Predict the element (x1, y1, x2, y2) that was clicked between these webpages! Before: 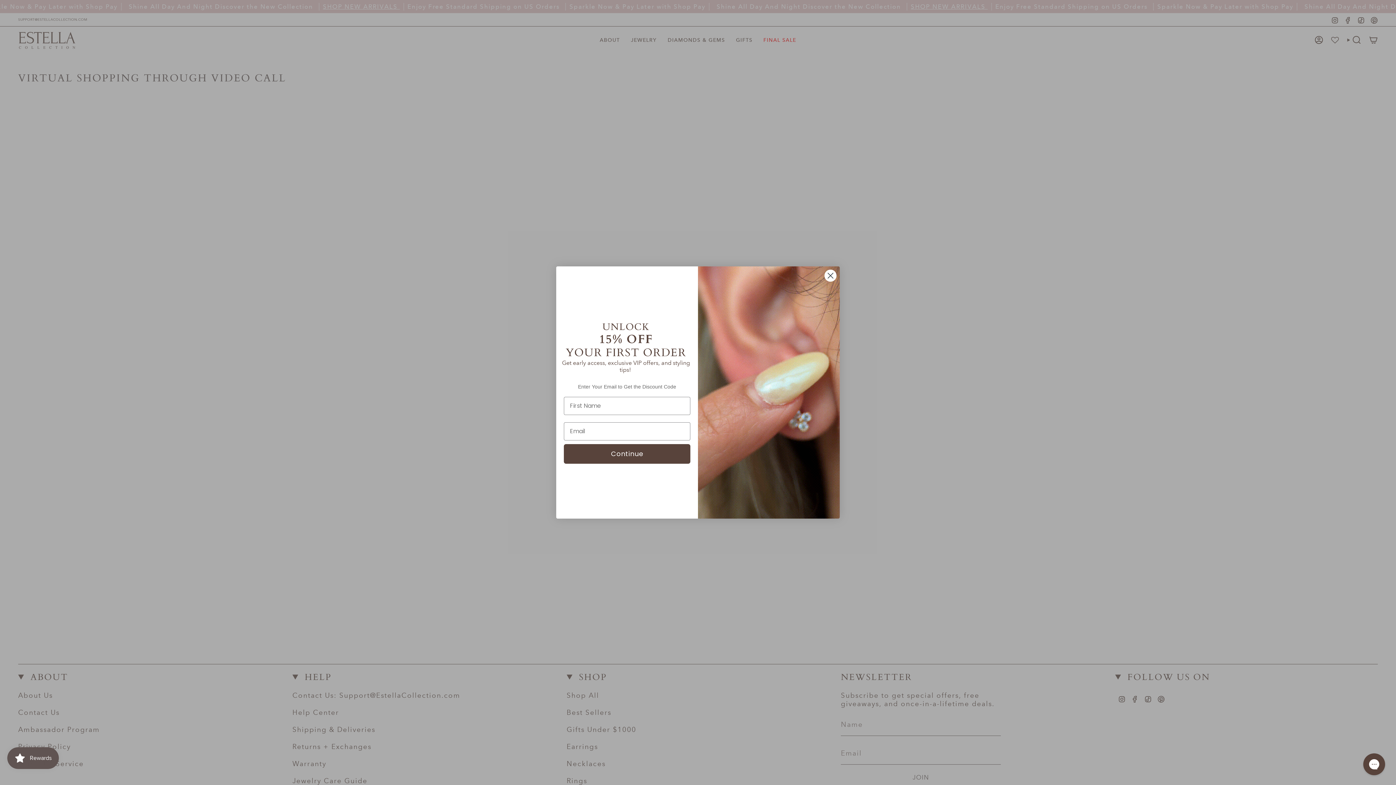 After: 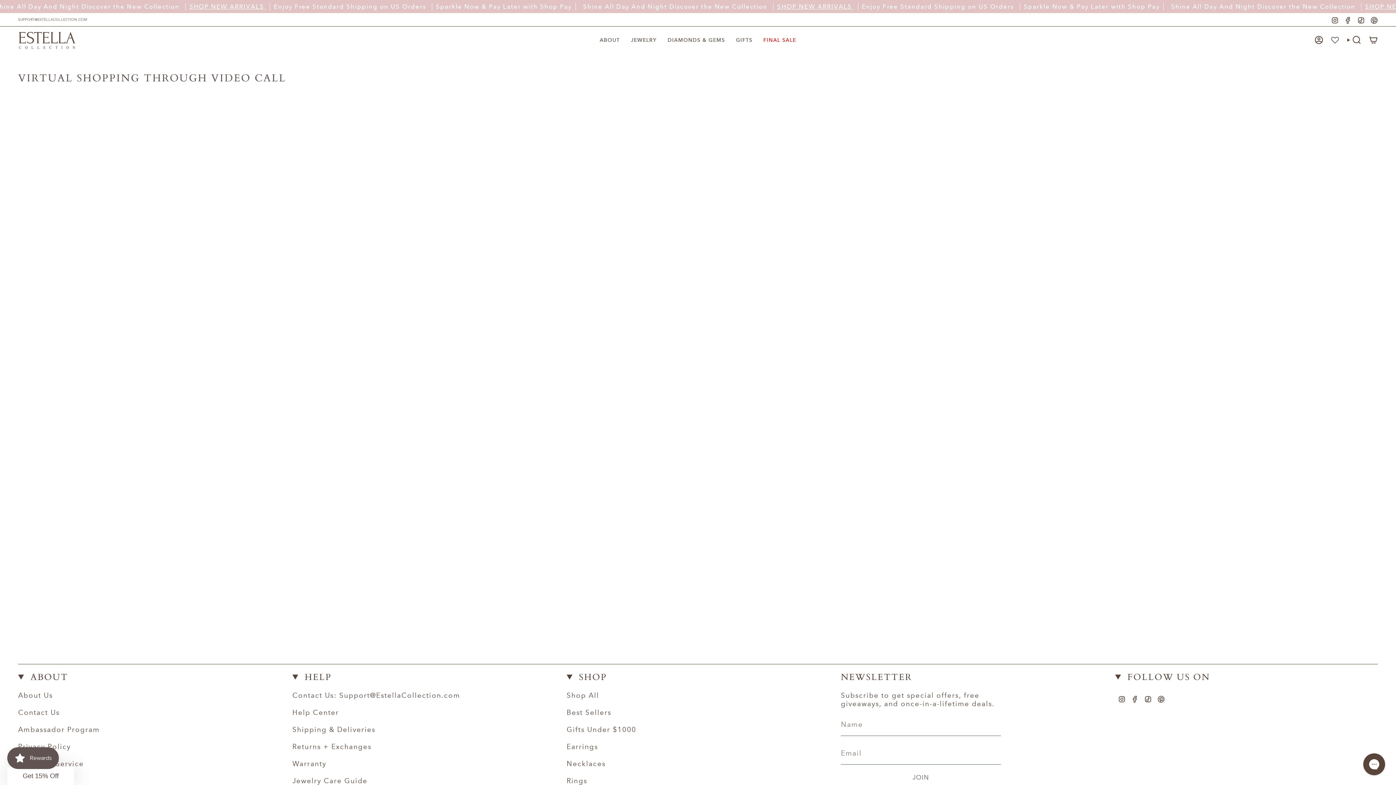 Action: bbox: (824, 269, 837, 282) label: Close dialog